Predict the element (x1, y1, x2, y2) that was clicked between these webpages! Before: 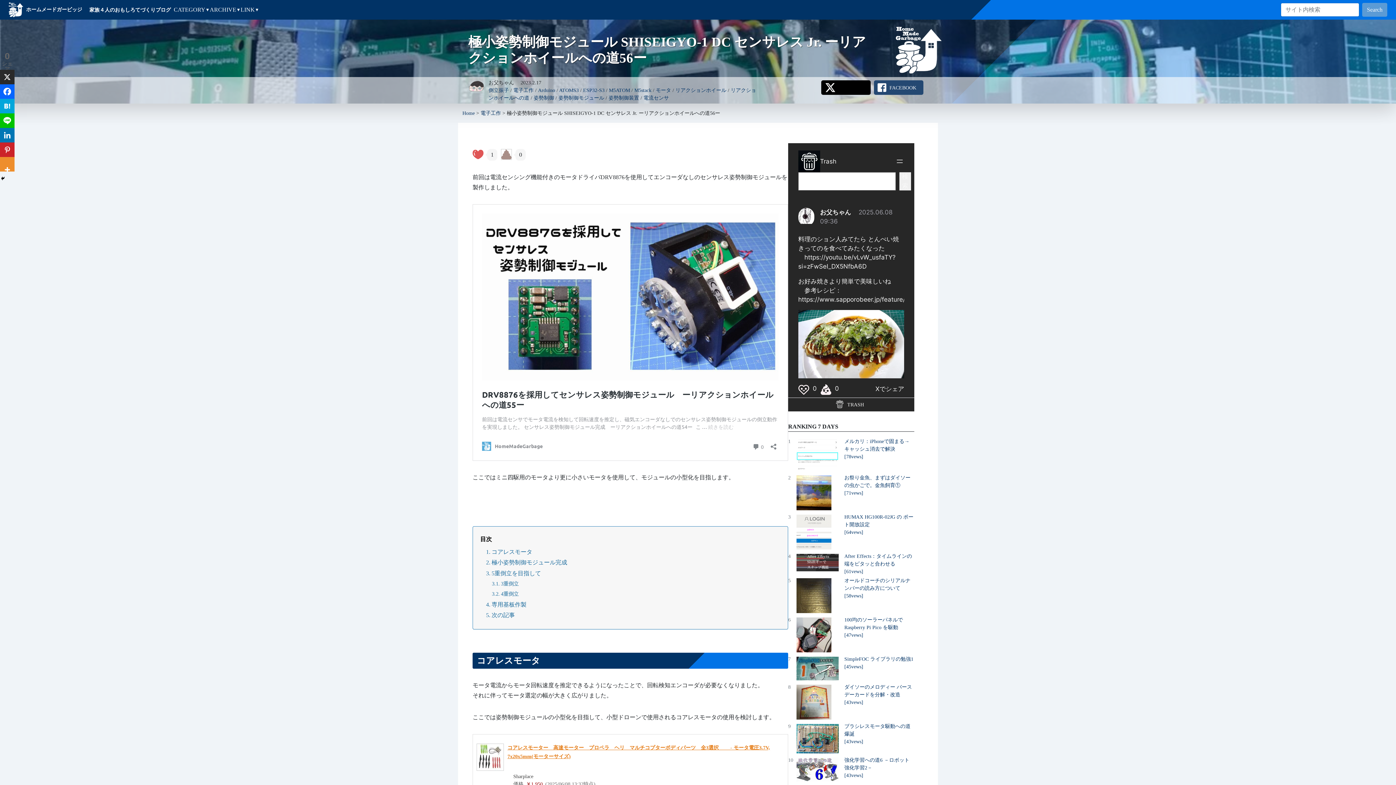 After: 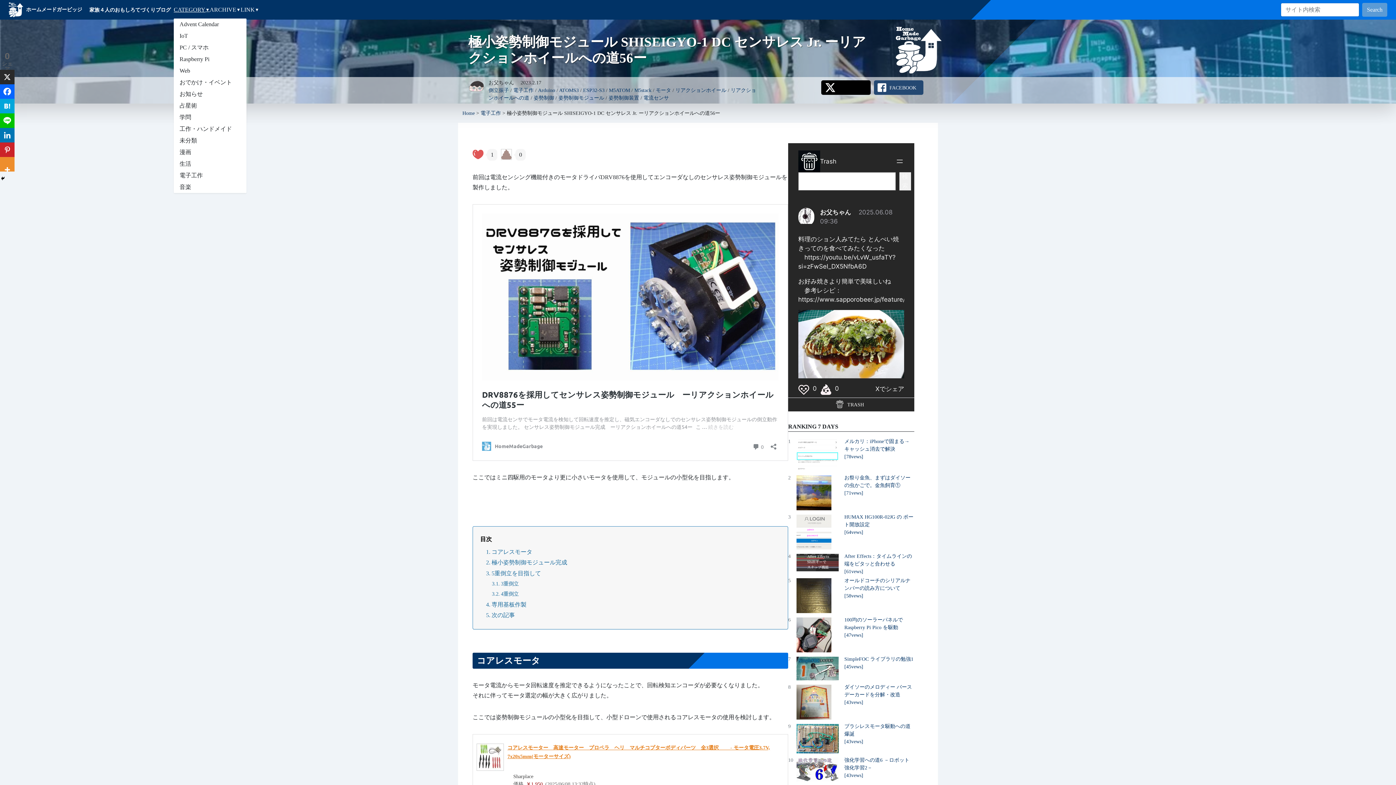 Action: bbox: (173, 5, 209, 14) label: CATEGORY
▼